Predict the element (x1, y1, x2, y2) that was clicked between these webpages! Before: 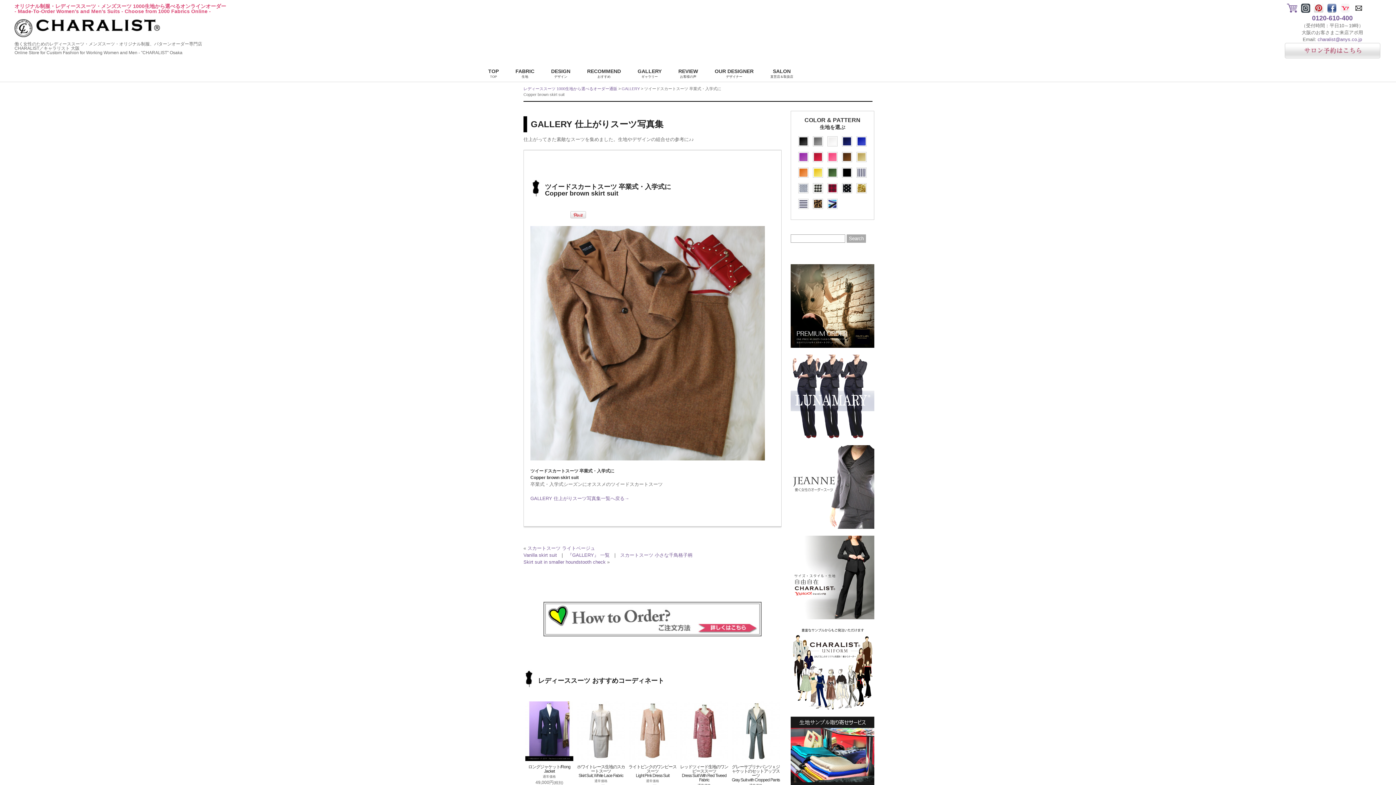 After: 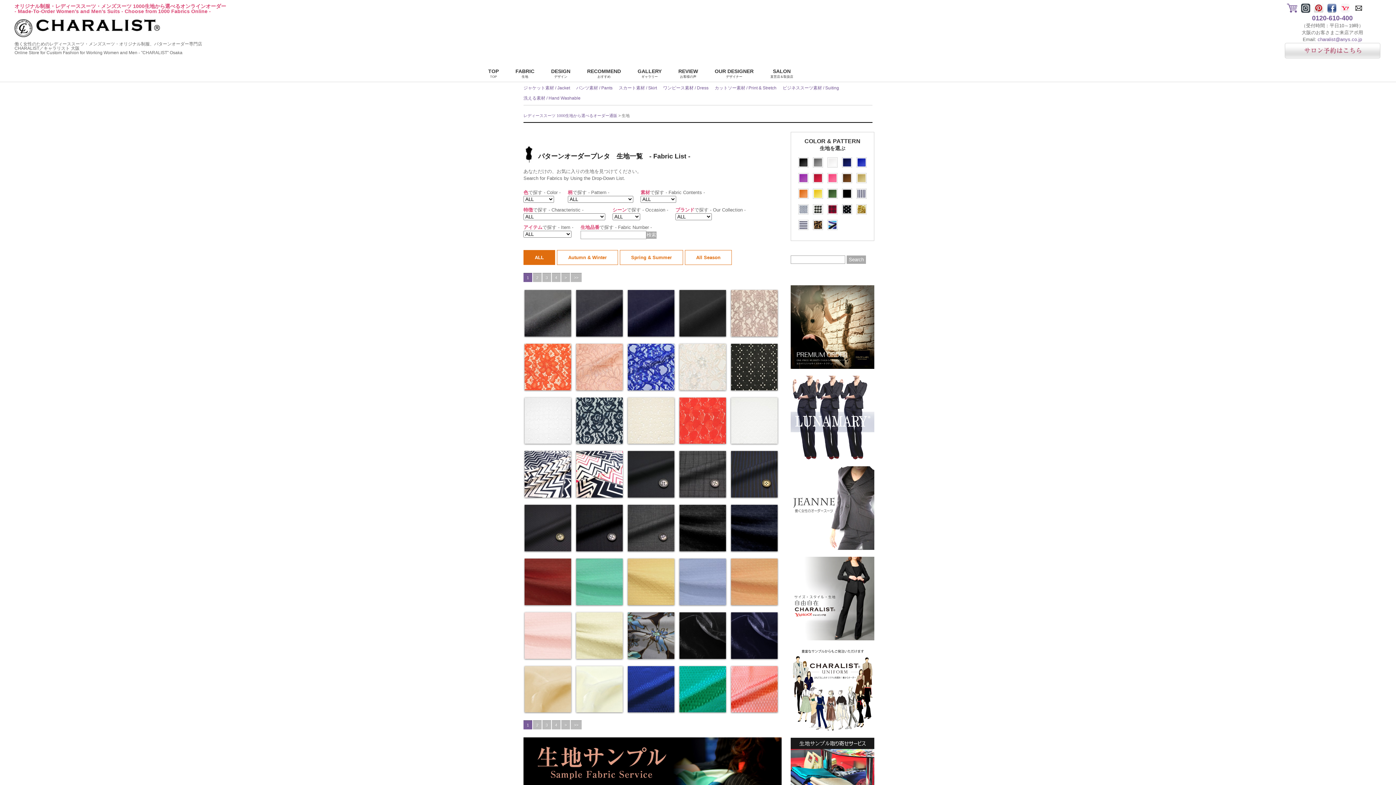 Action: label: FABRIC
生地 bbox: (507, 65, 542, 81)